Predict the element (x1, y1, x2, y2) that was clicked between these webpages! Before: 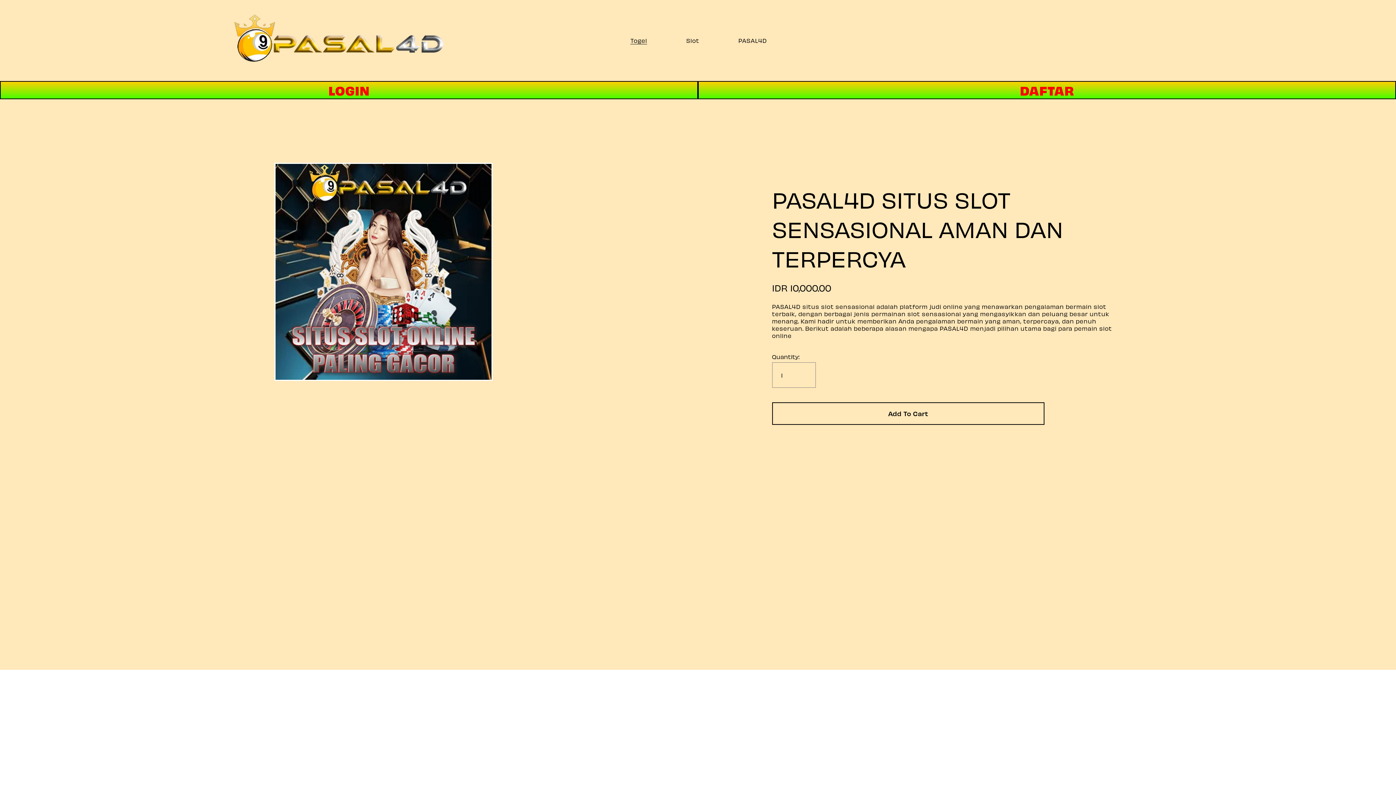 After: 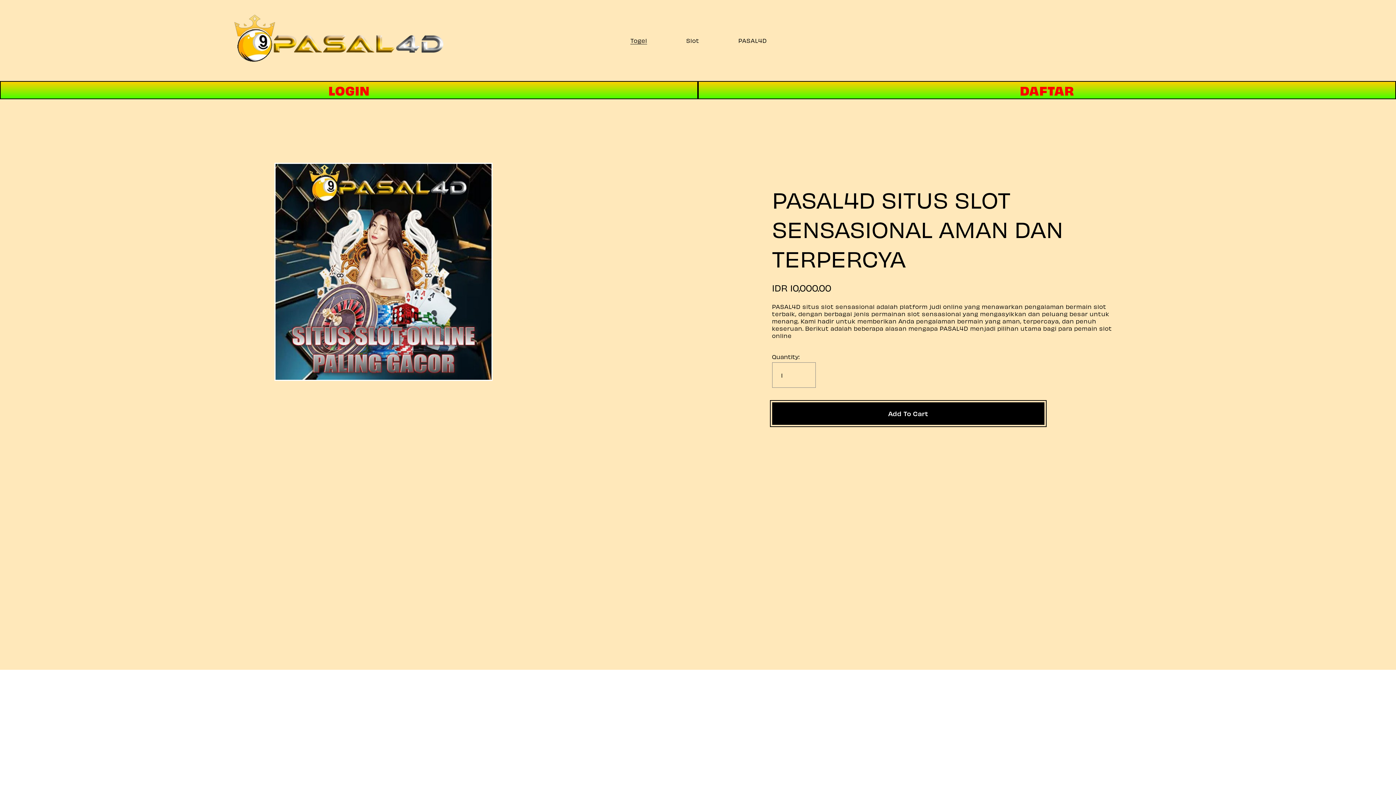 Action: label: Add To Cart bbox: (772, 402, 1044, 424)